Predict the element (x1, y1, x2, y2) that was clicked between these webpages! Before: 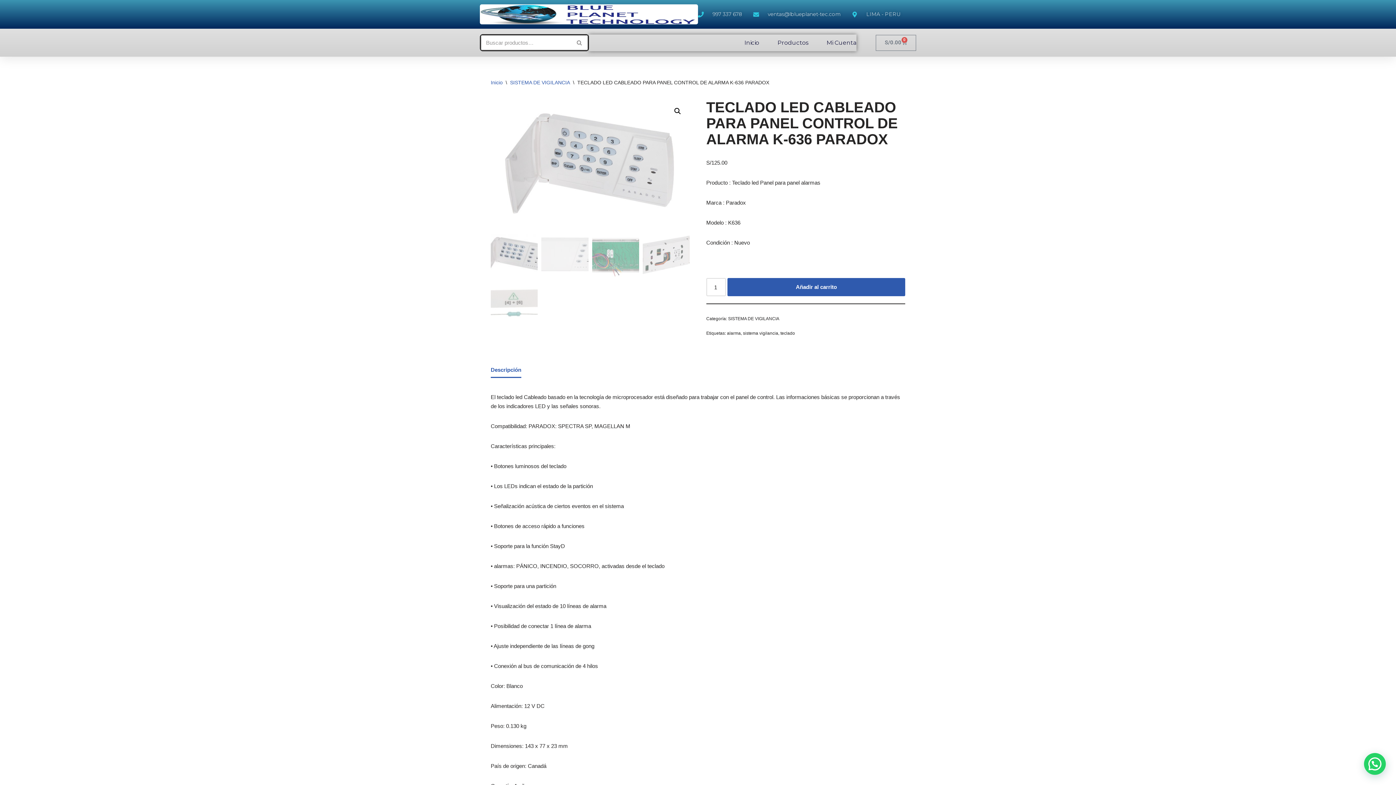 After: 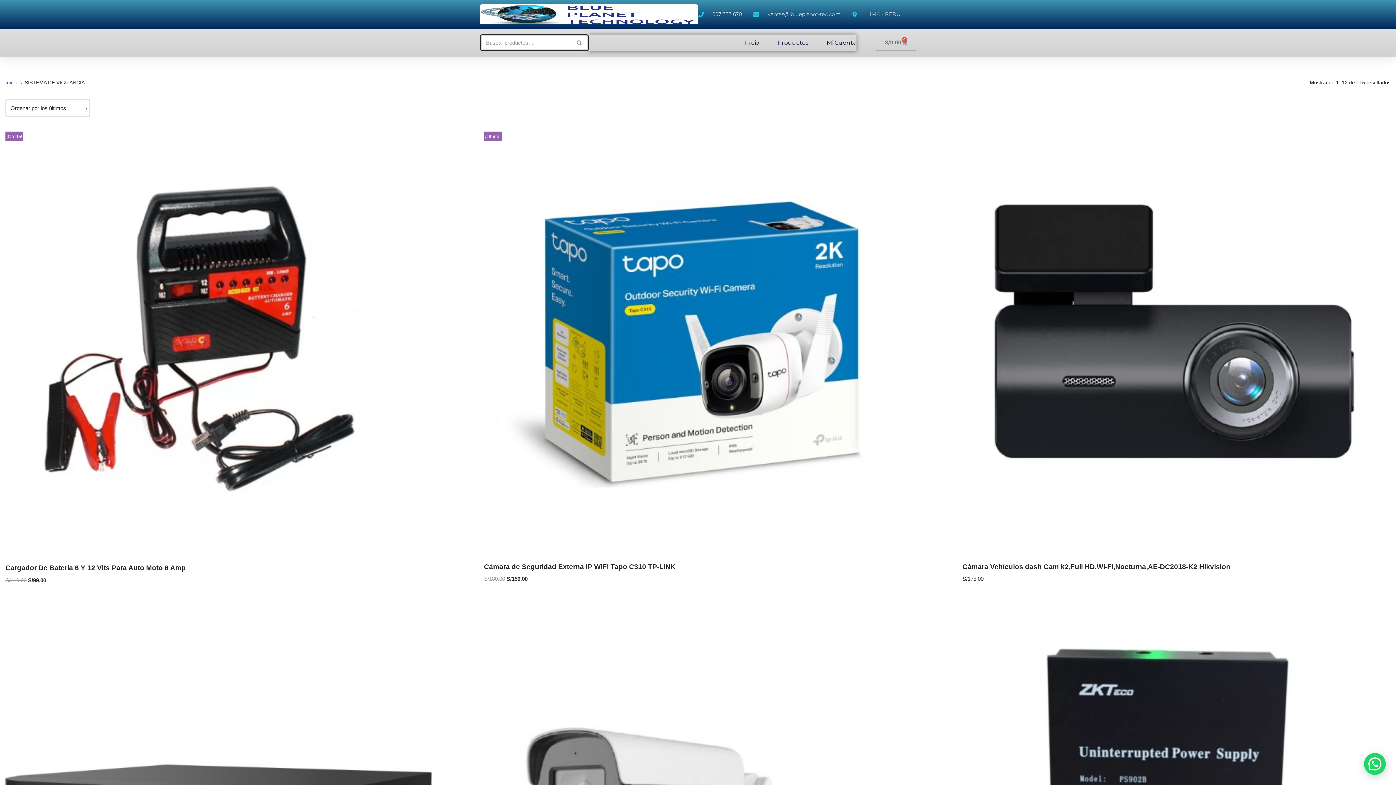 Action: label: SISTEMA DE VIGILANCIA bbox: (510, 79, 570, 85)